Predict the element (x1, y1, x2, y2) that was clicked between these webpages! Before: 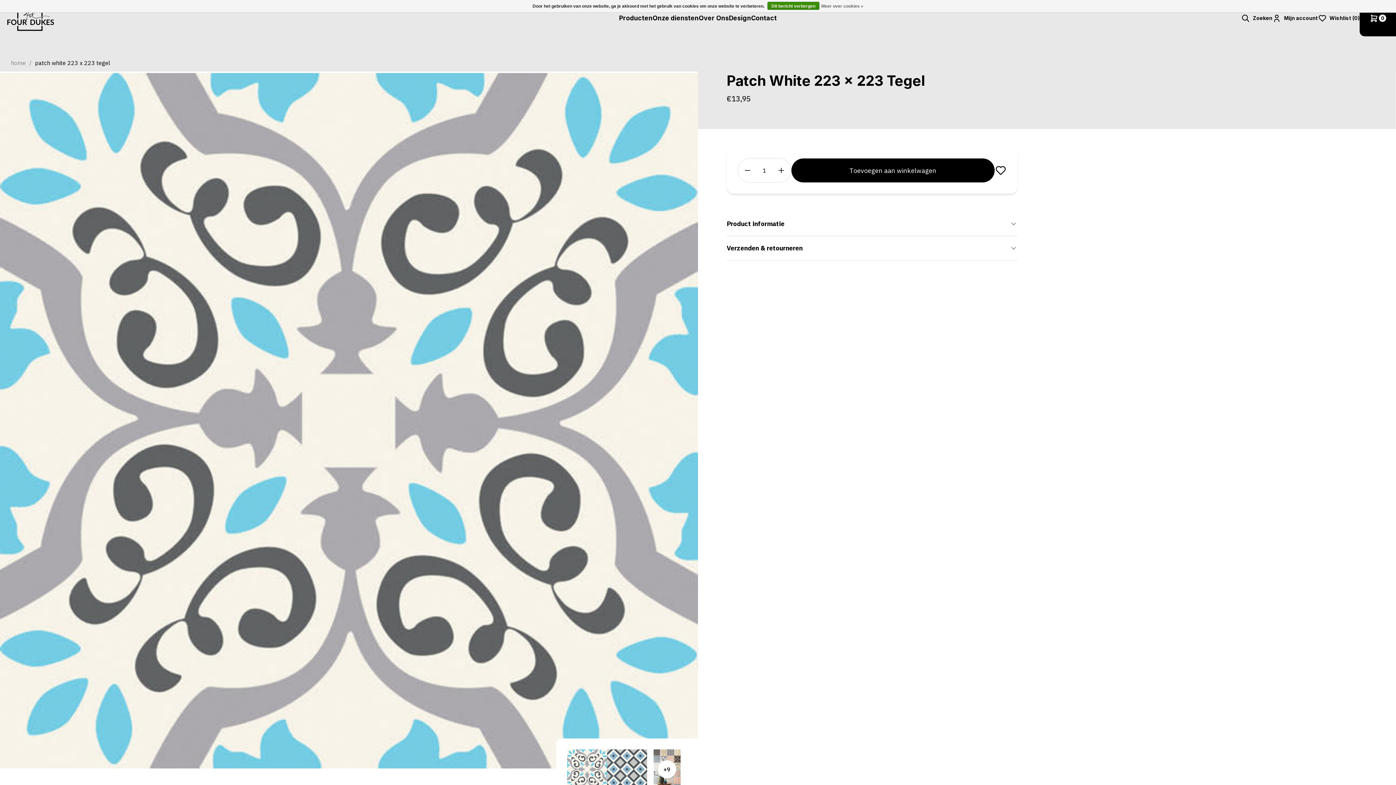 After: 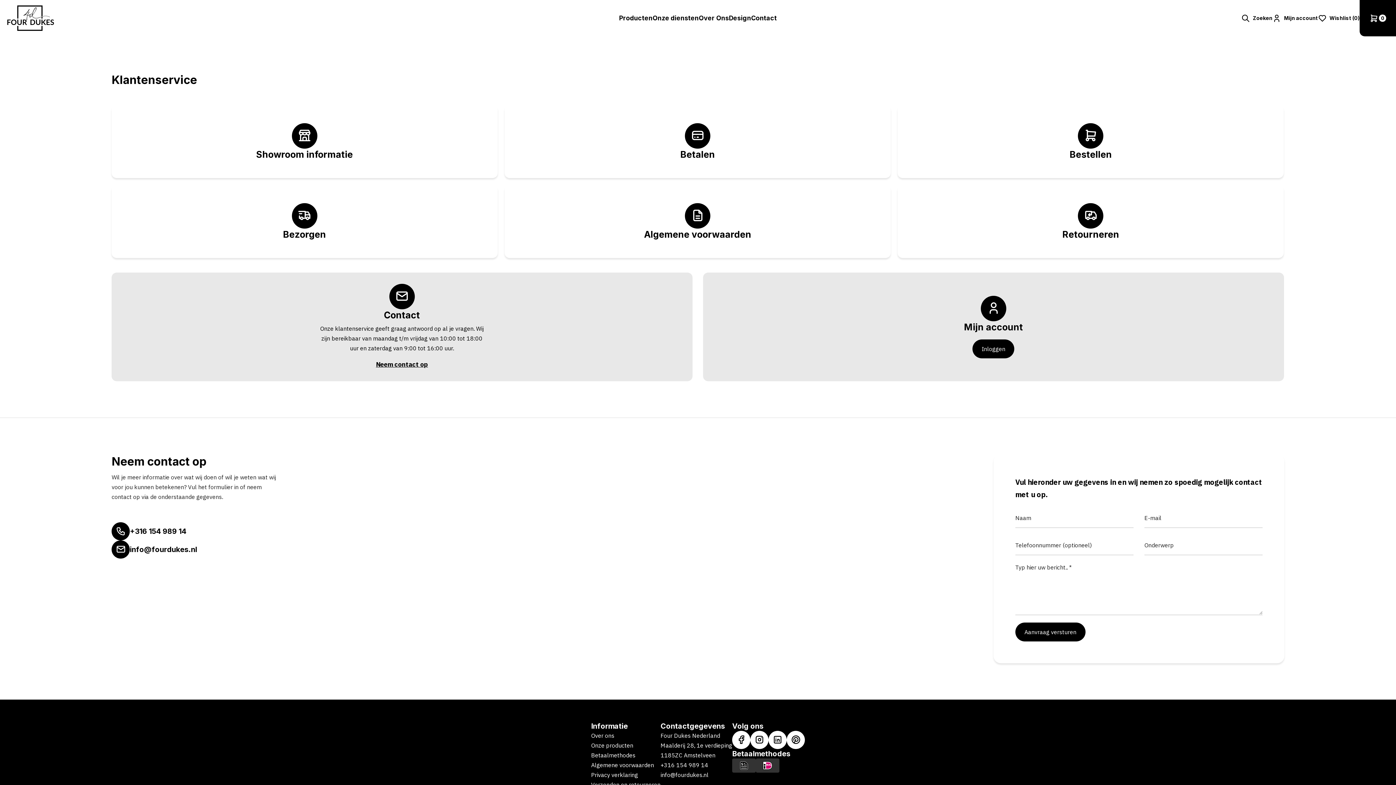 Action: bbox: (751, 0, 777, 36) label: Contact